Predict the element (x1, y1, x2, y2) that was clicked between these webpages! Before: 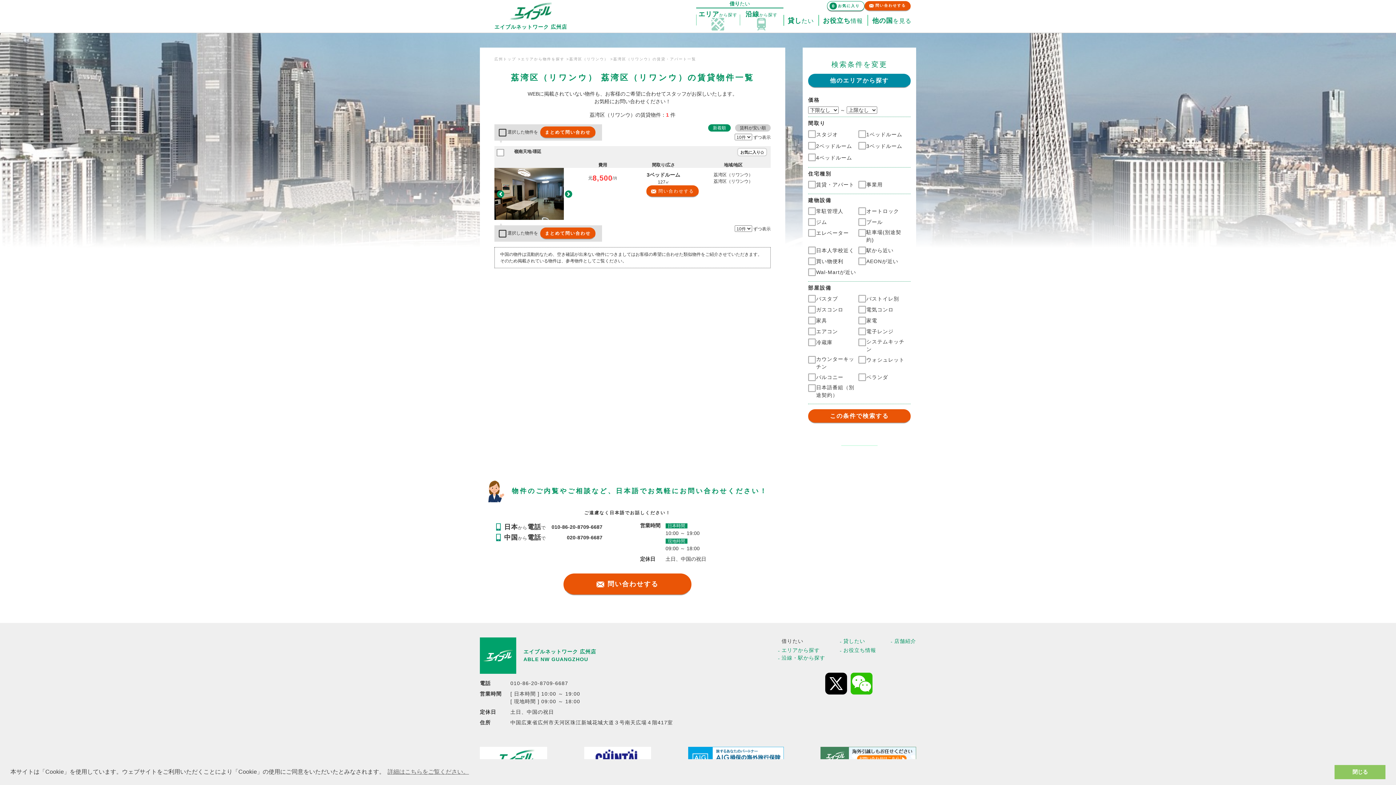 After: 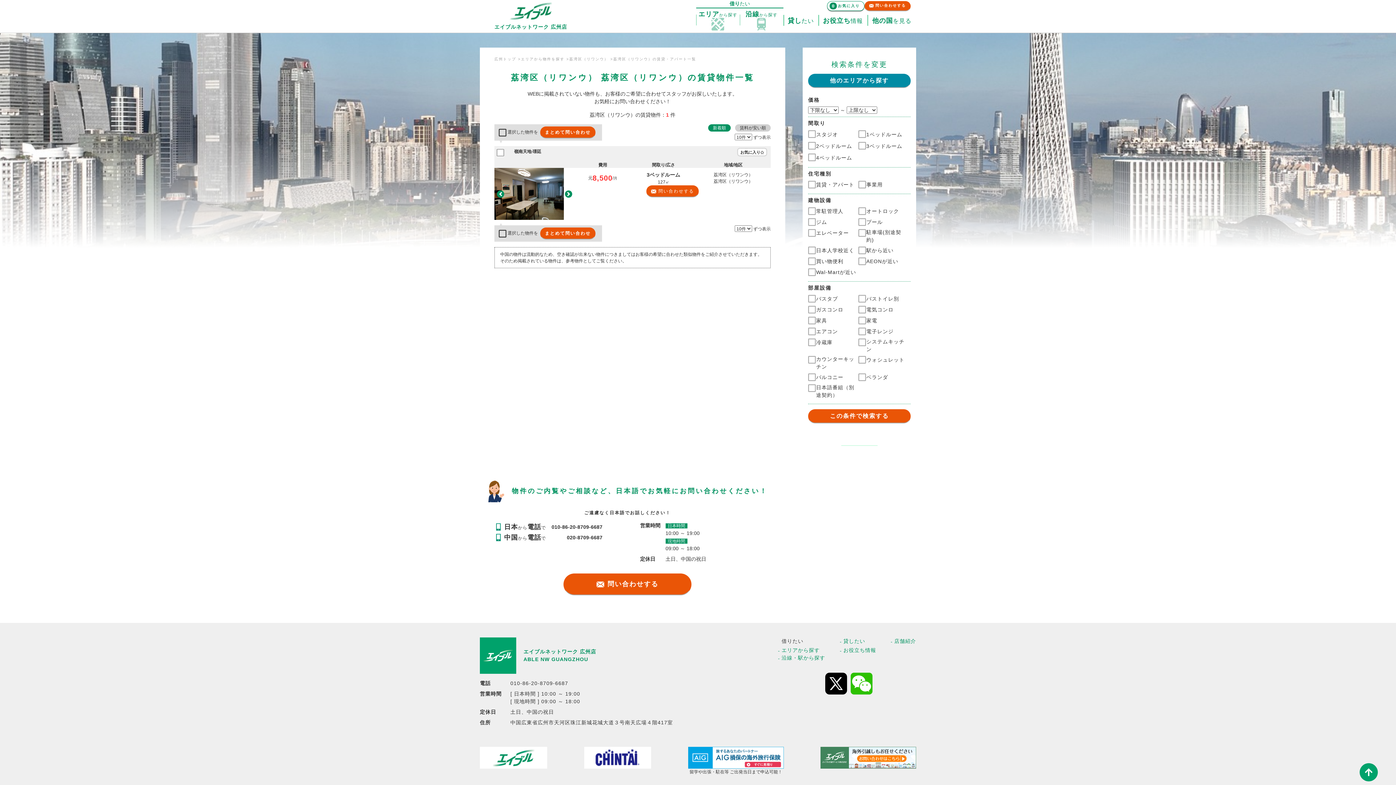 Action: label: dismiss cookie message bbox: (1334, 765, 1385, 779)